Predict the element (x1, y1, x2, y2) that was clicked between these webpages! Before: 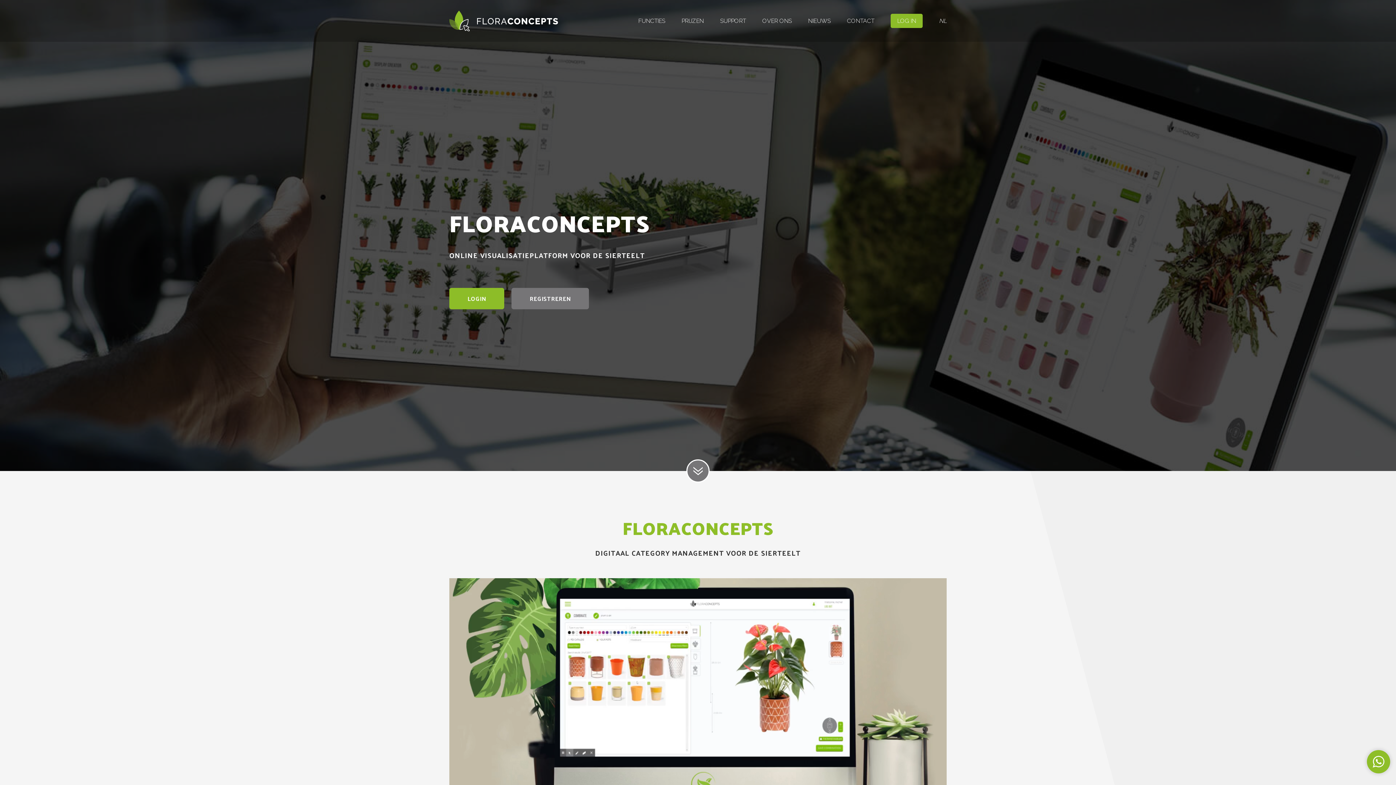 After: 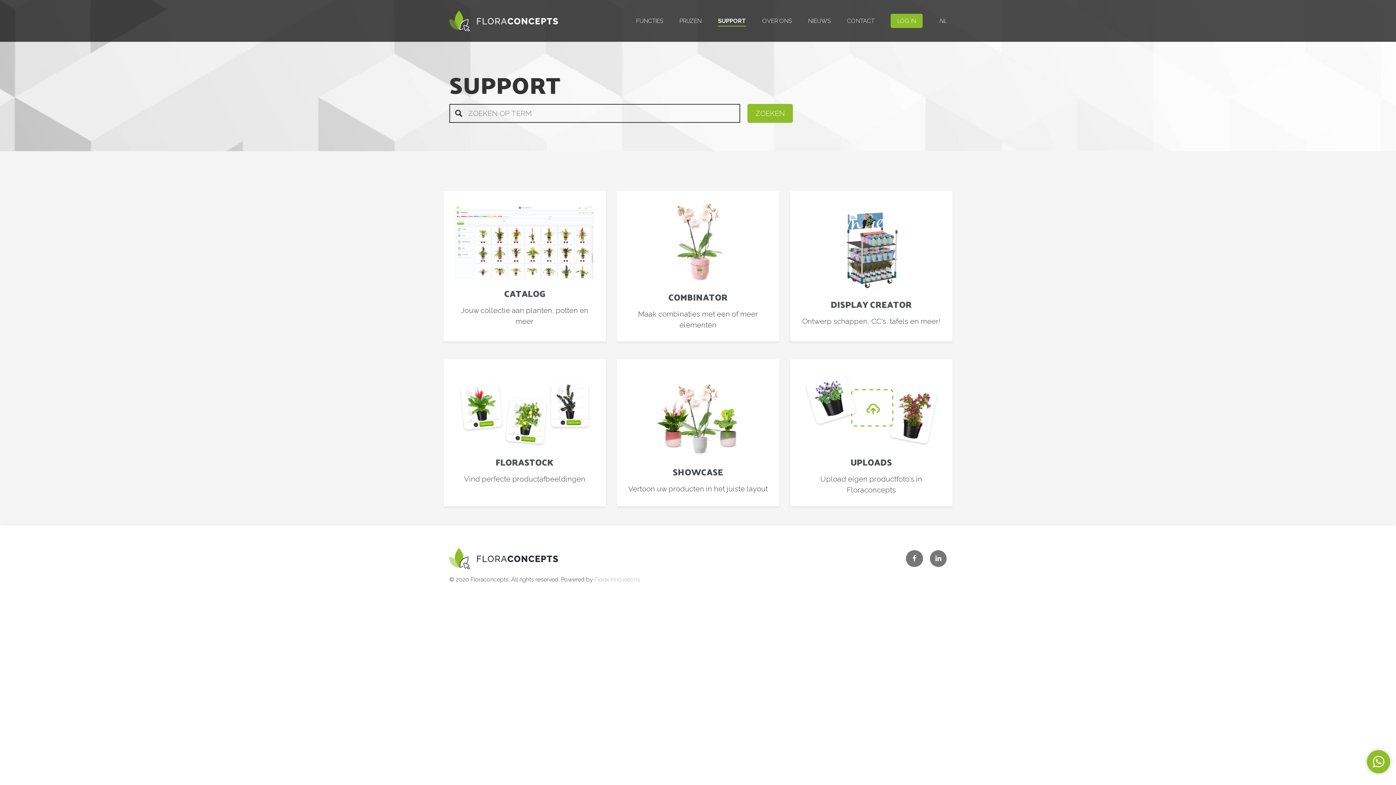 Action: bbox: (720, 17, 746, 24) label: SUPPORT